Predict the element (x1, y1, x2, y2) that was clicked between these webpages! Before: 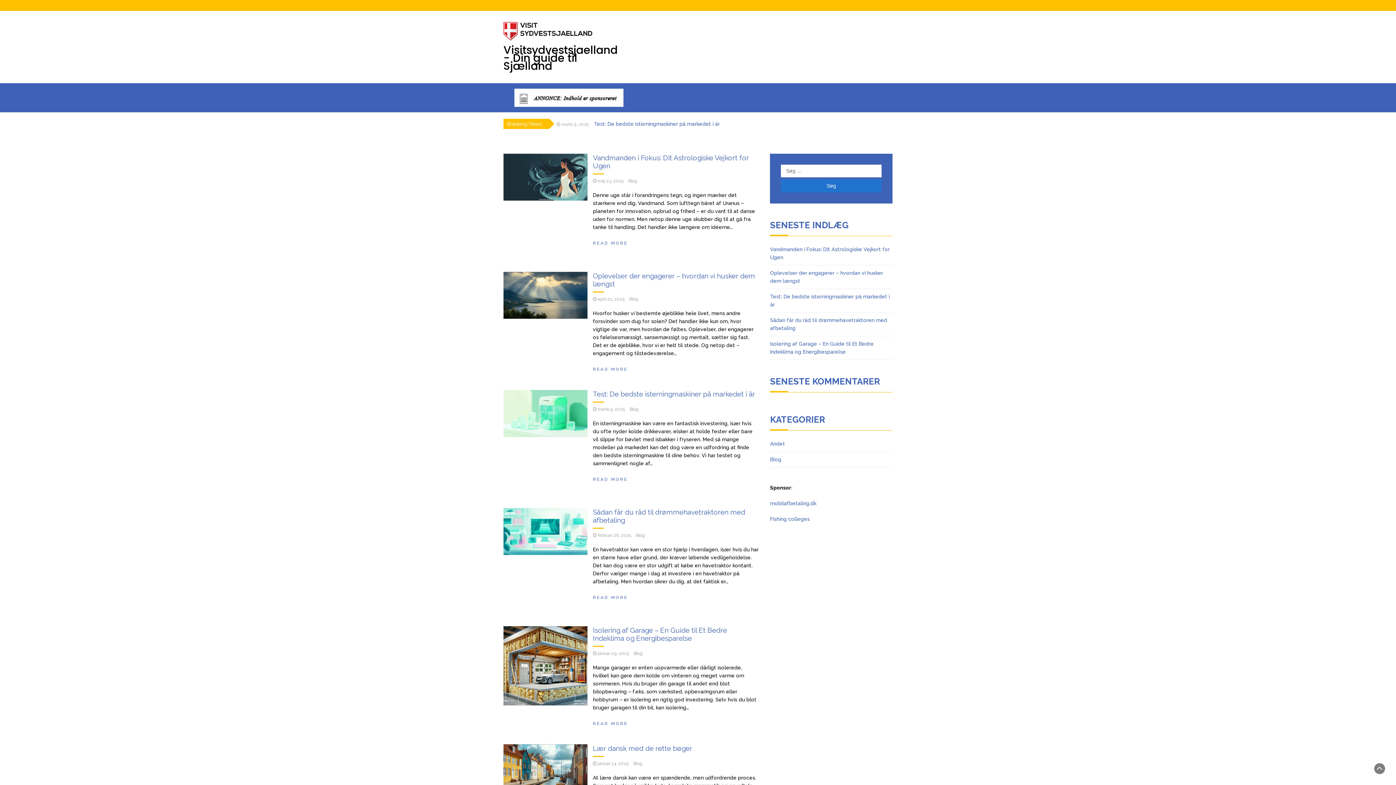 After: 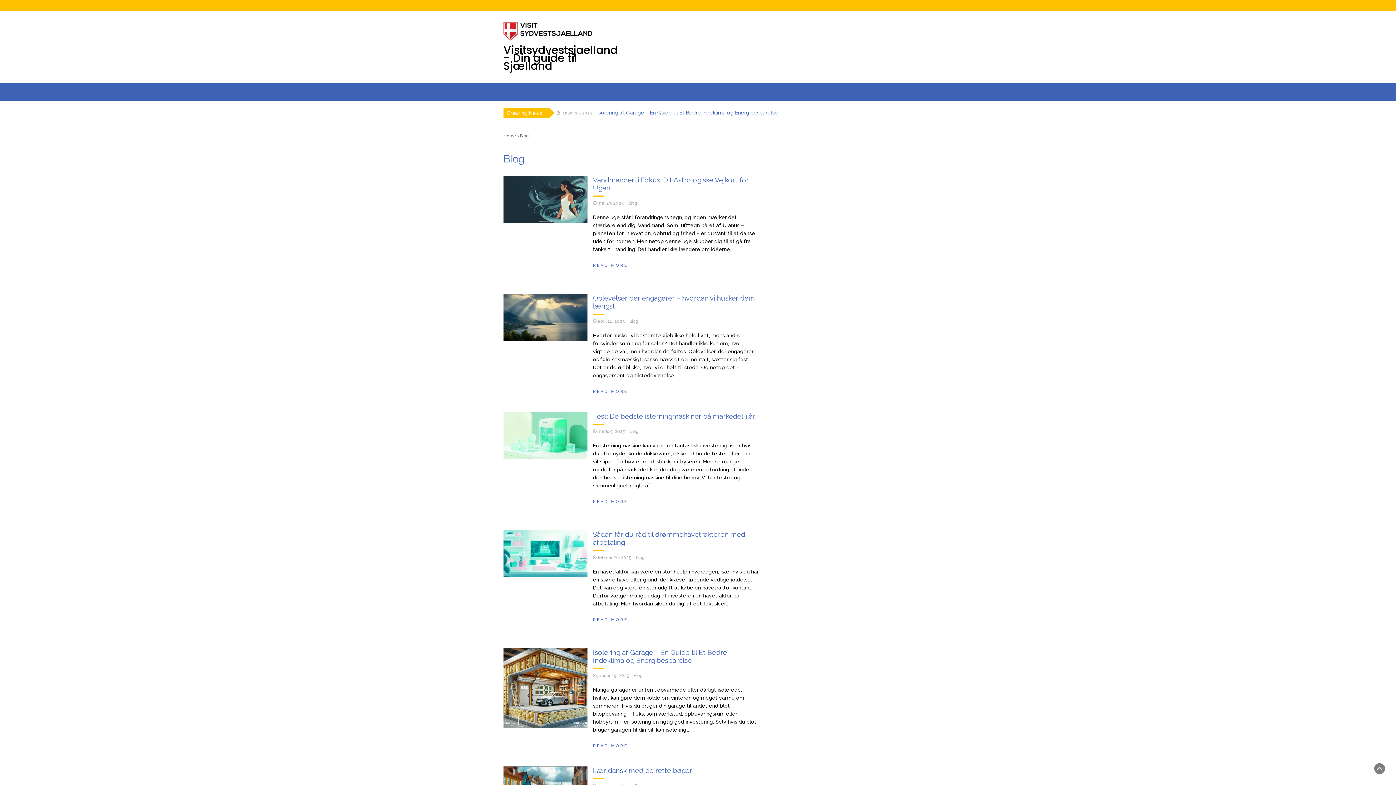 Action: label: Blog bbox: (770, 455, 781, 463)